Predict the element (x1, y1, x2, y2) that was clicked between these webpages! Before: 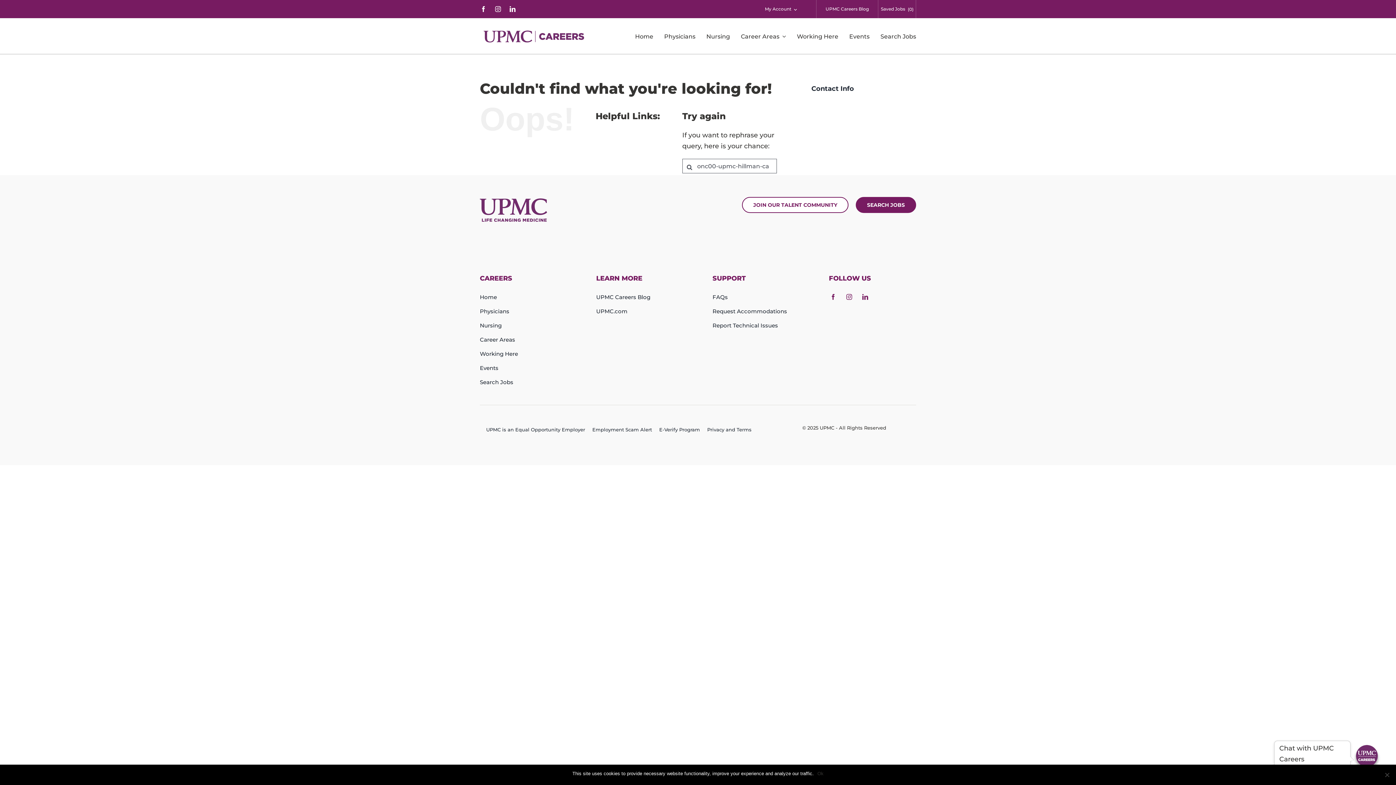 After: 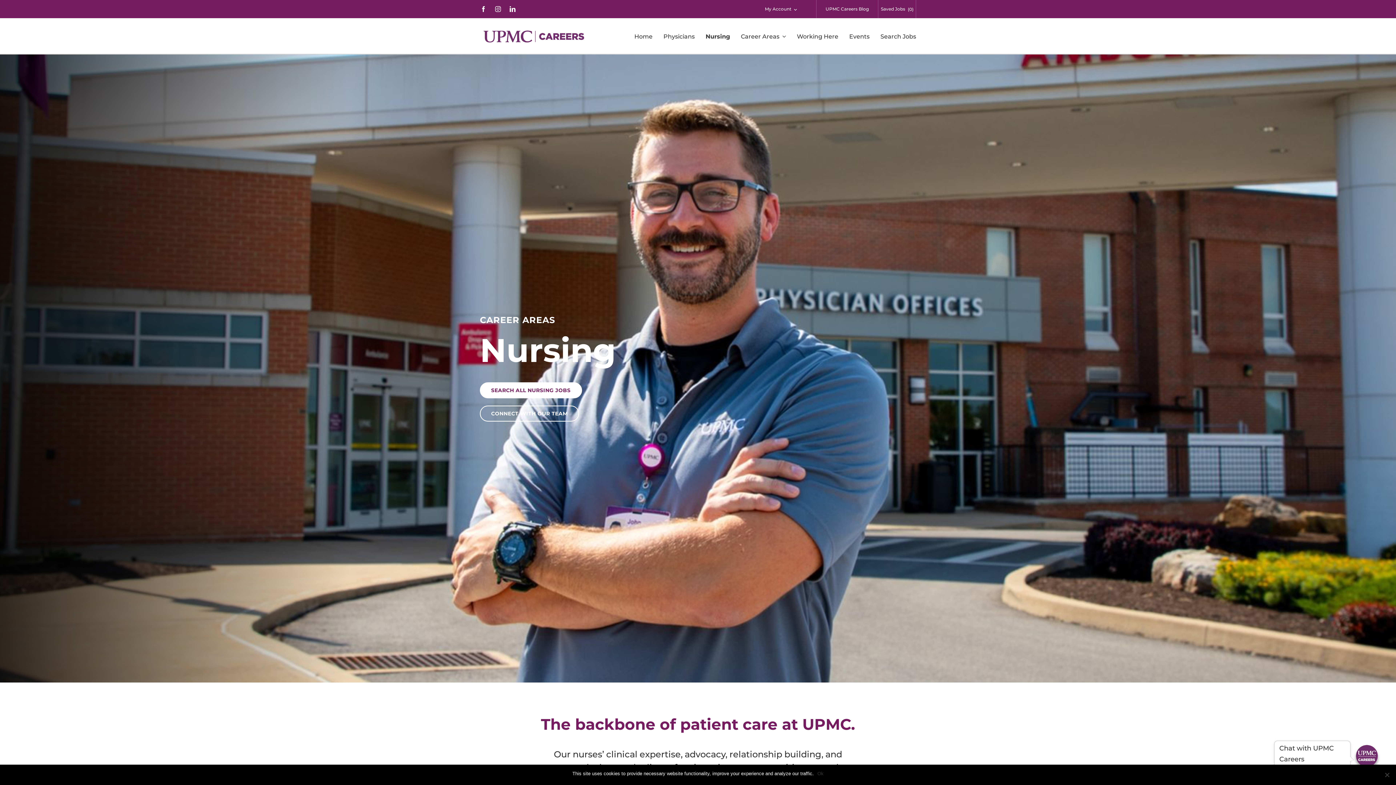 Action: label: Nursing bbox: (480, 321, 567, 330)